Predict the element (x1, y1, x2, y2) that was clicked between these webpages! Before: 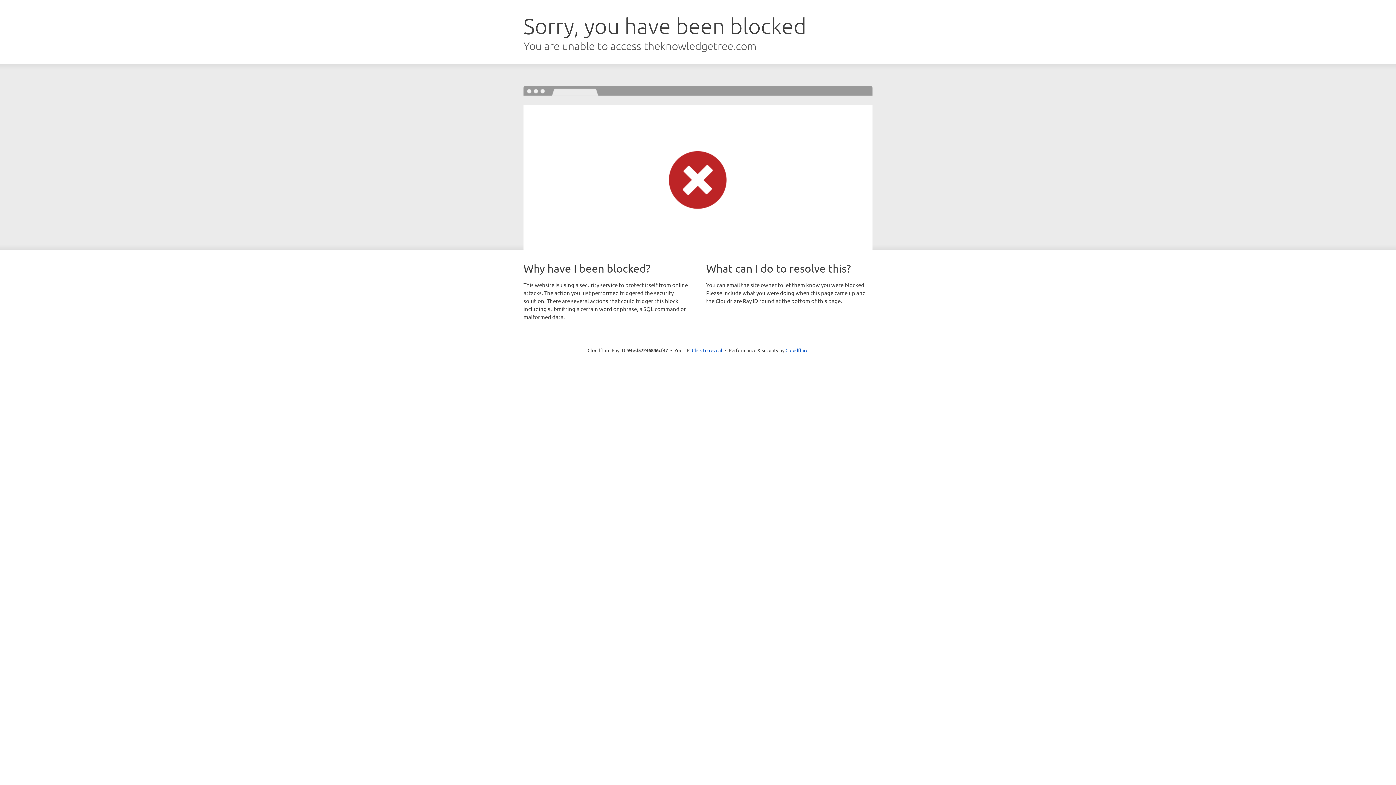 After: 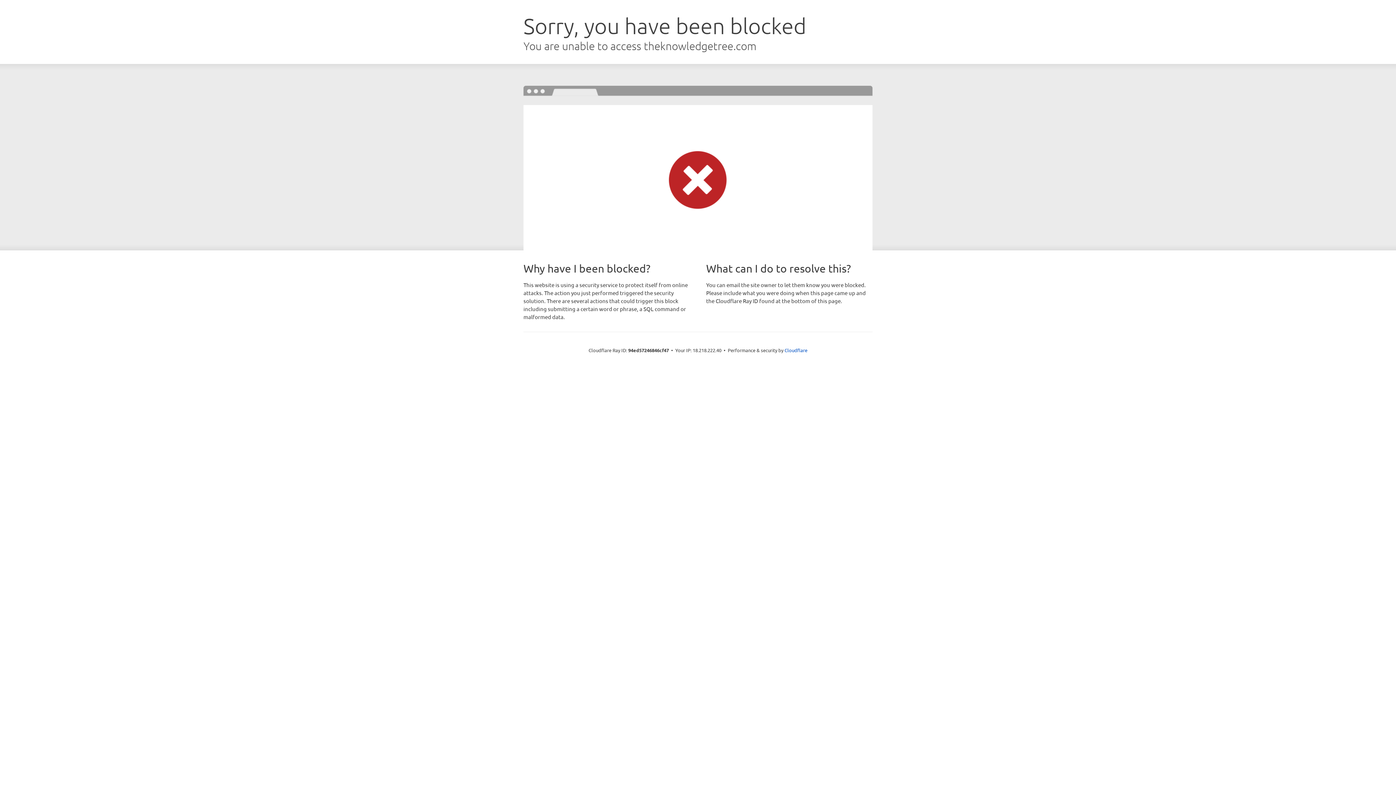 Action: bbox: (692, 346, 722, 353) label: Click to reveal